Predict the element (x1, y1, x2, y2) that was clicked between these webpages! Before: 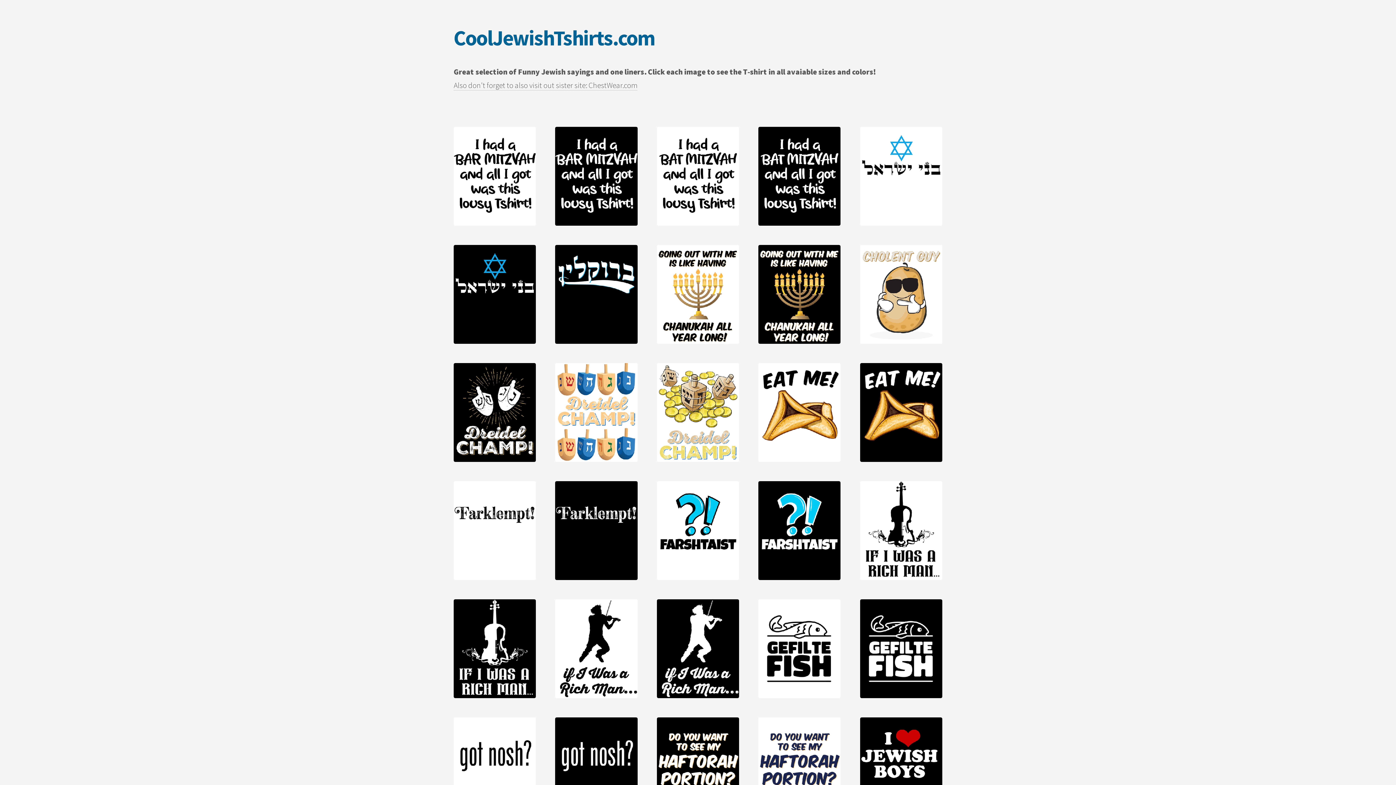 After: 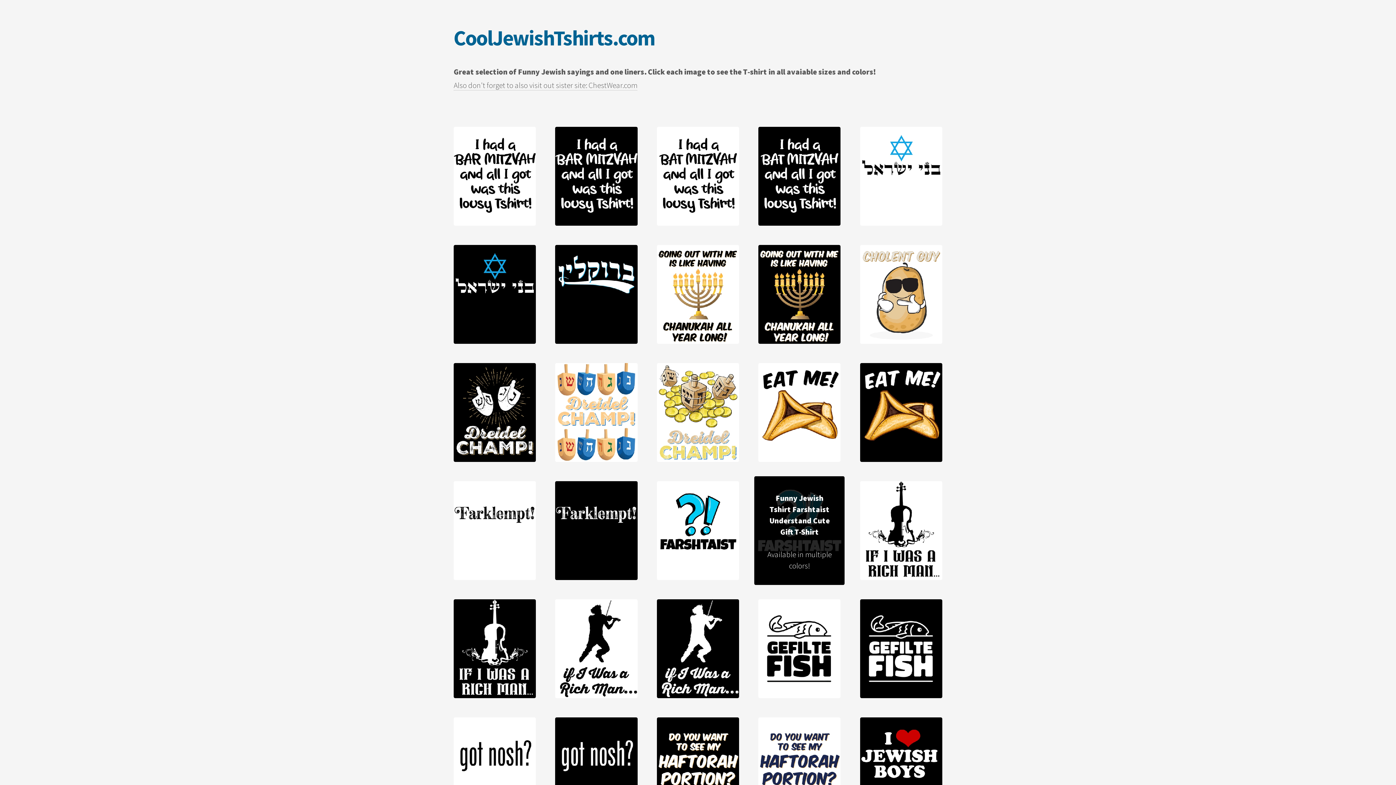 Action: label: Funny Jewish Tshirt Farshtaist Understand Cute Gift T-Shirt

Available in multiple colors! bbox: (758, 481, 840, 580)